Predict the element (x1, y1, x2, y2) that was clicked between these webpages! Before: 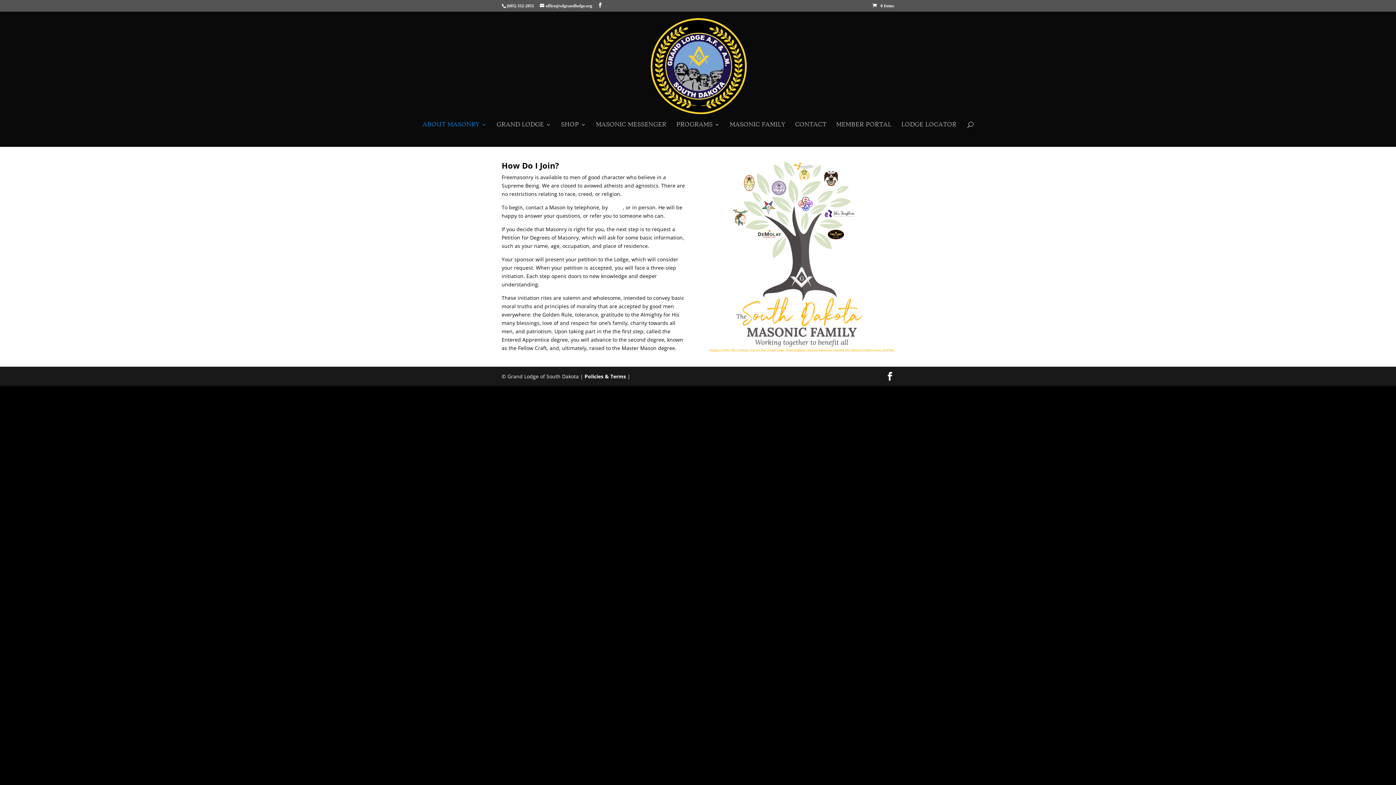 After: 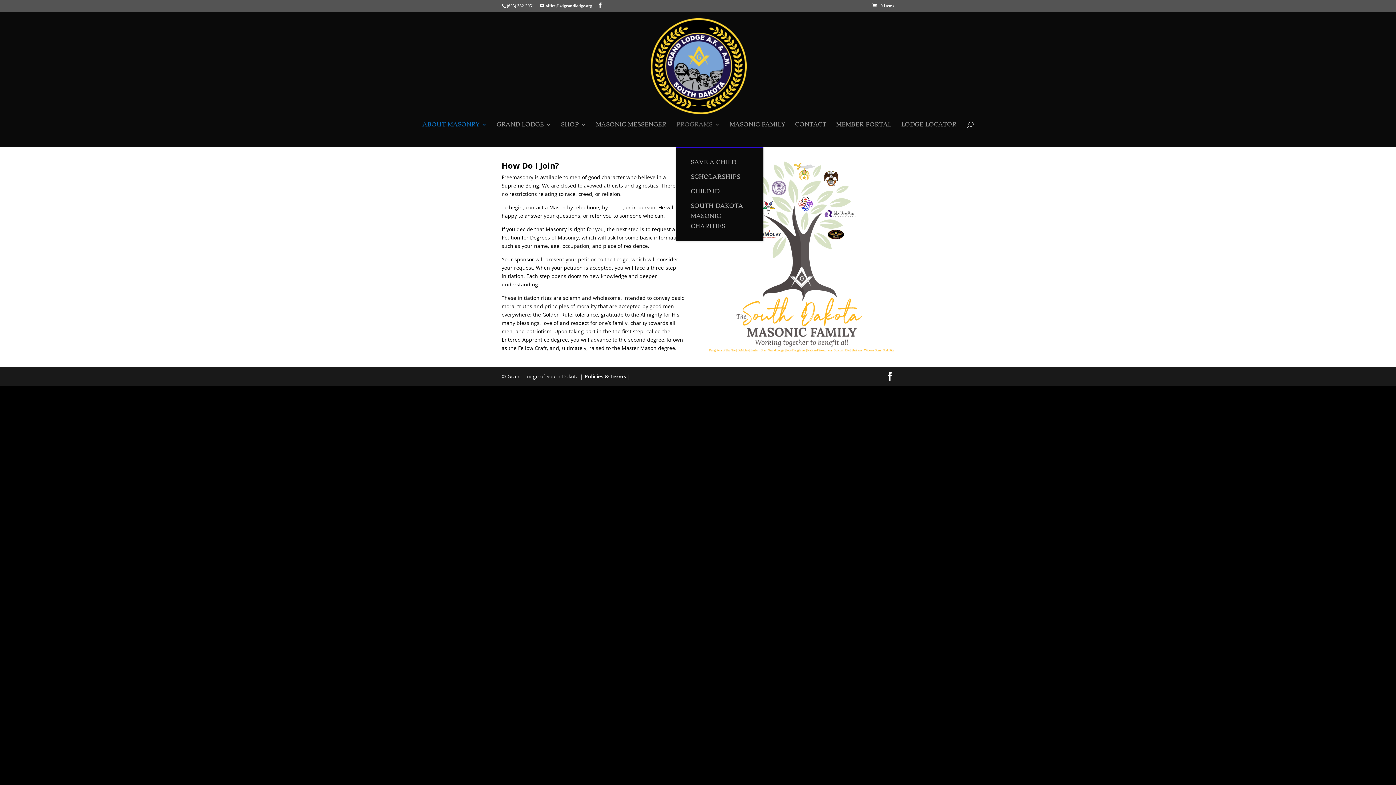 Action: bbox: (676, 122, 720, 146) label: PROGRAMS